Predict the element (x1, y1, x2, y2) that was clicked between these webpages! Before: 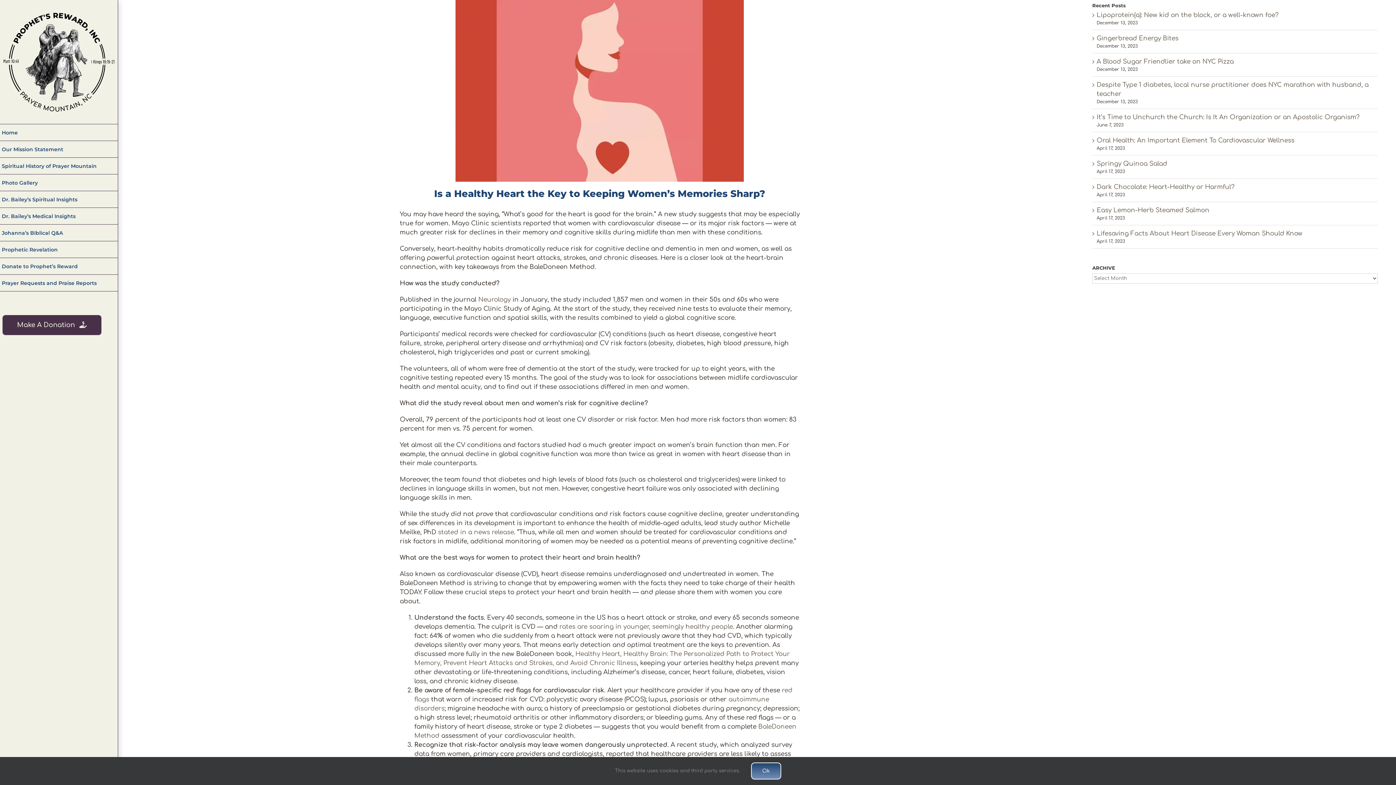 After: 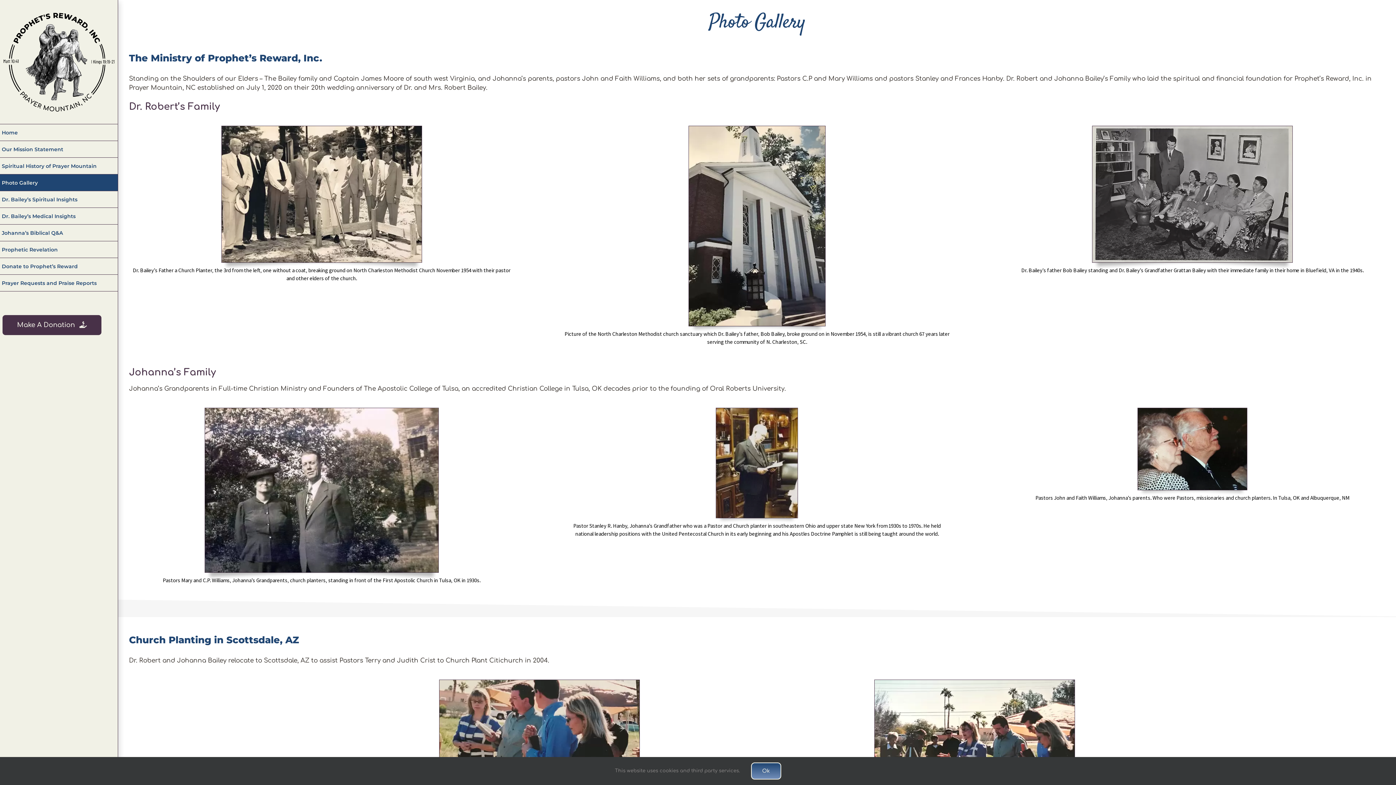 Action: bbox: (0, 174, 117, 191) label: Photo Gallery